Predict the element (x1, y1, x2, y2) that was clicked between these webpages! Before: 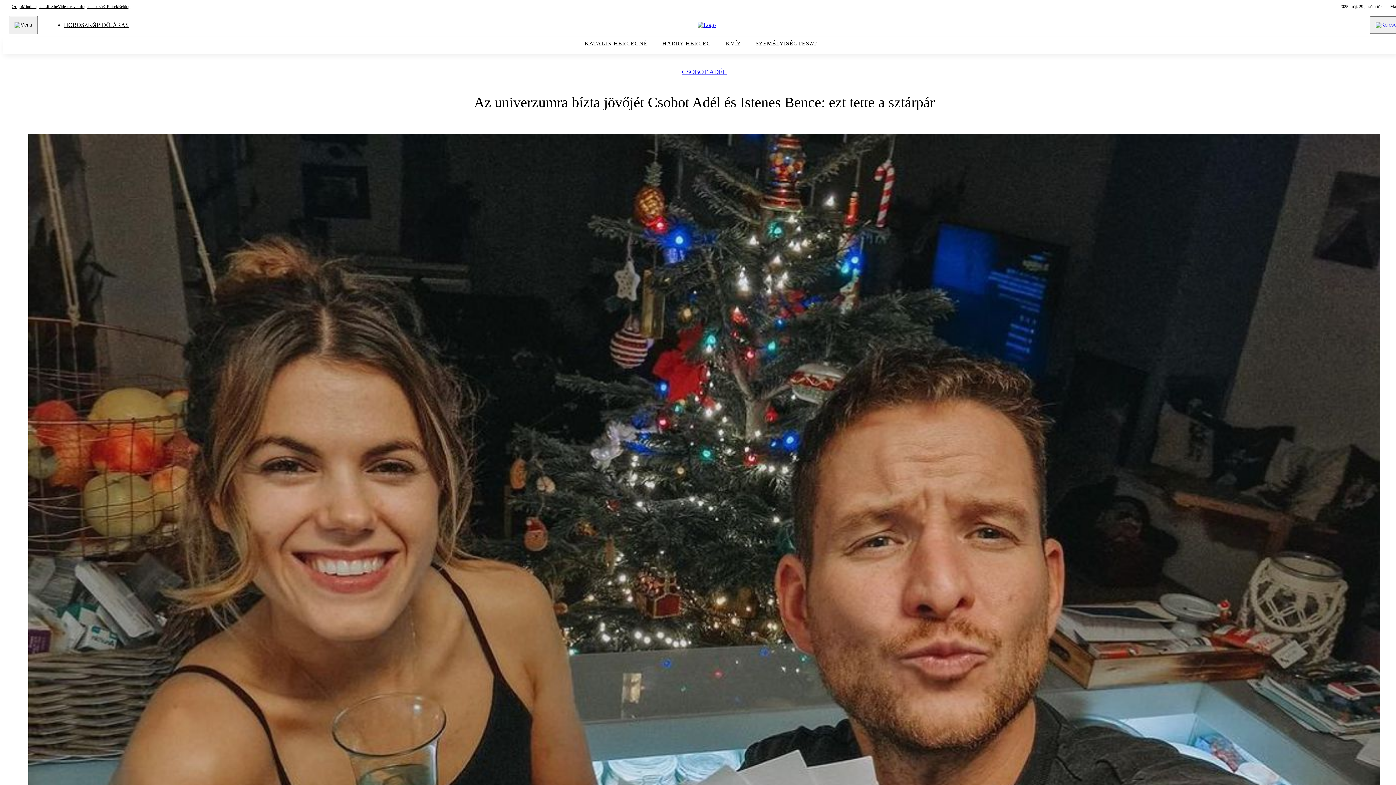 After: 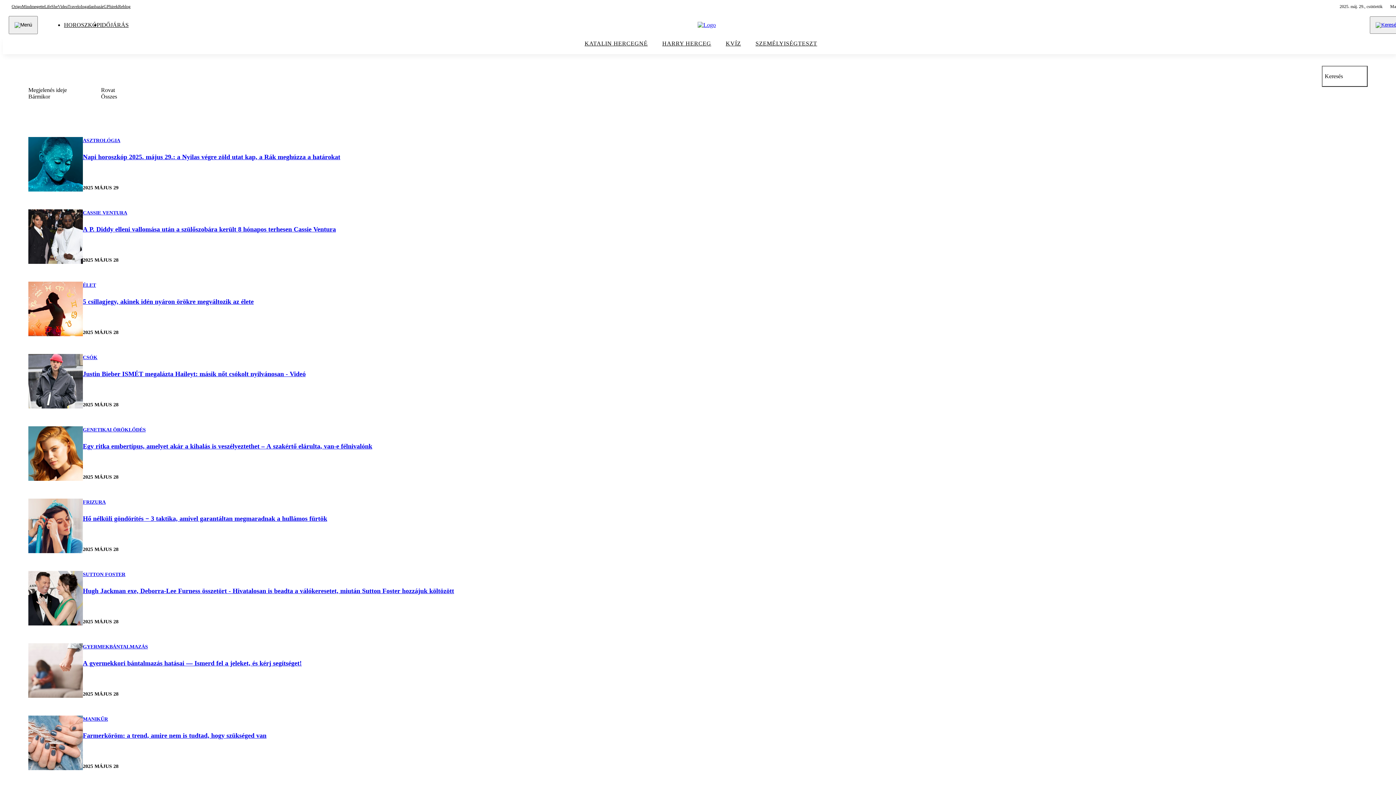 Action: bbox: (1376, 22, 1399, 27)